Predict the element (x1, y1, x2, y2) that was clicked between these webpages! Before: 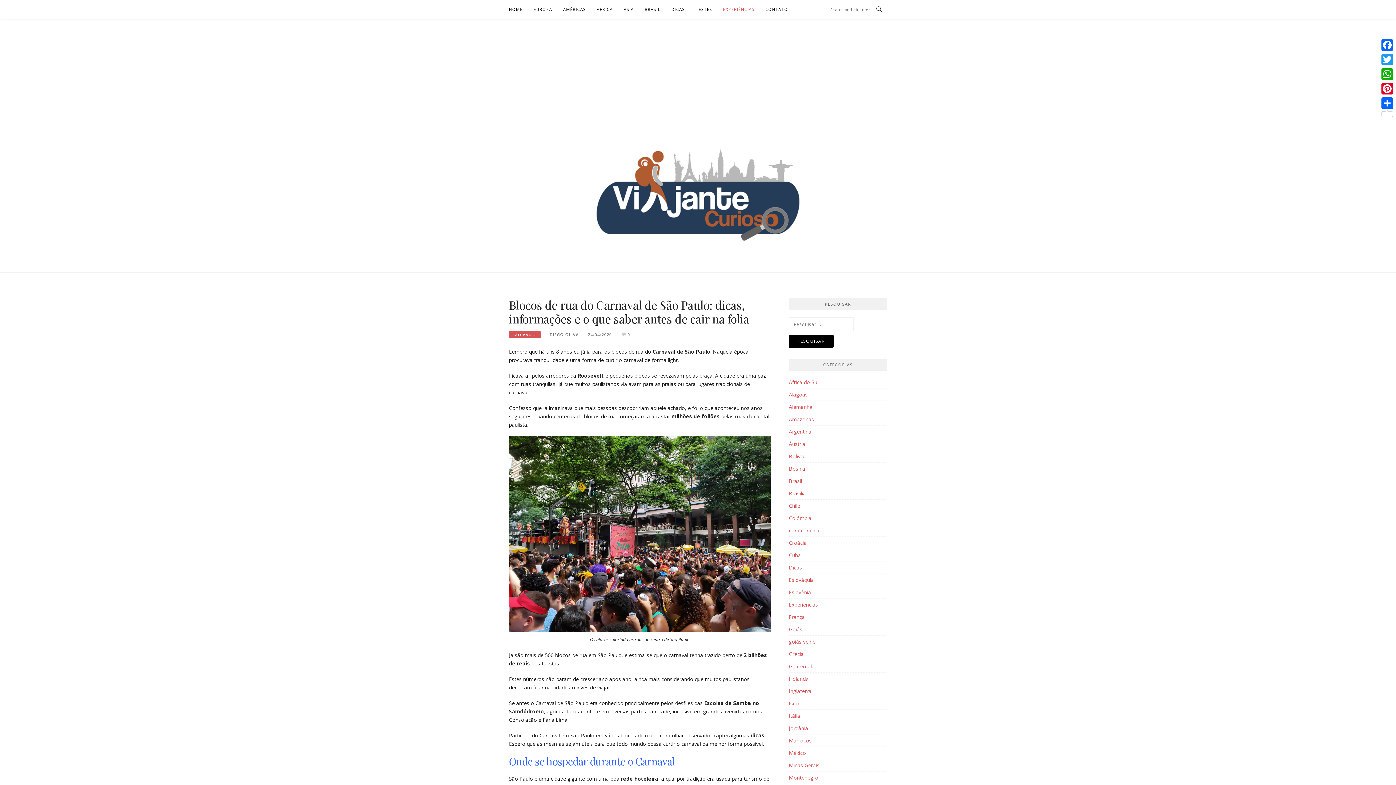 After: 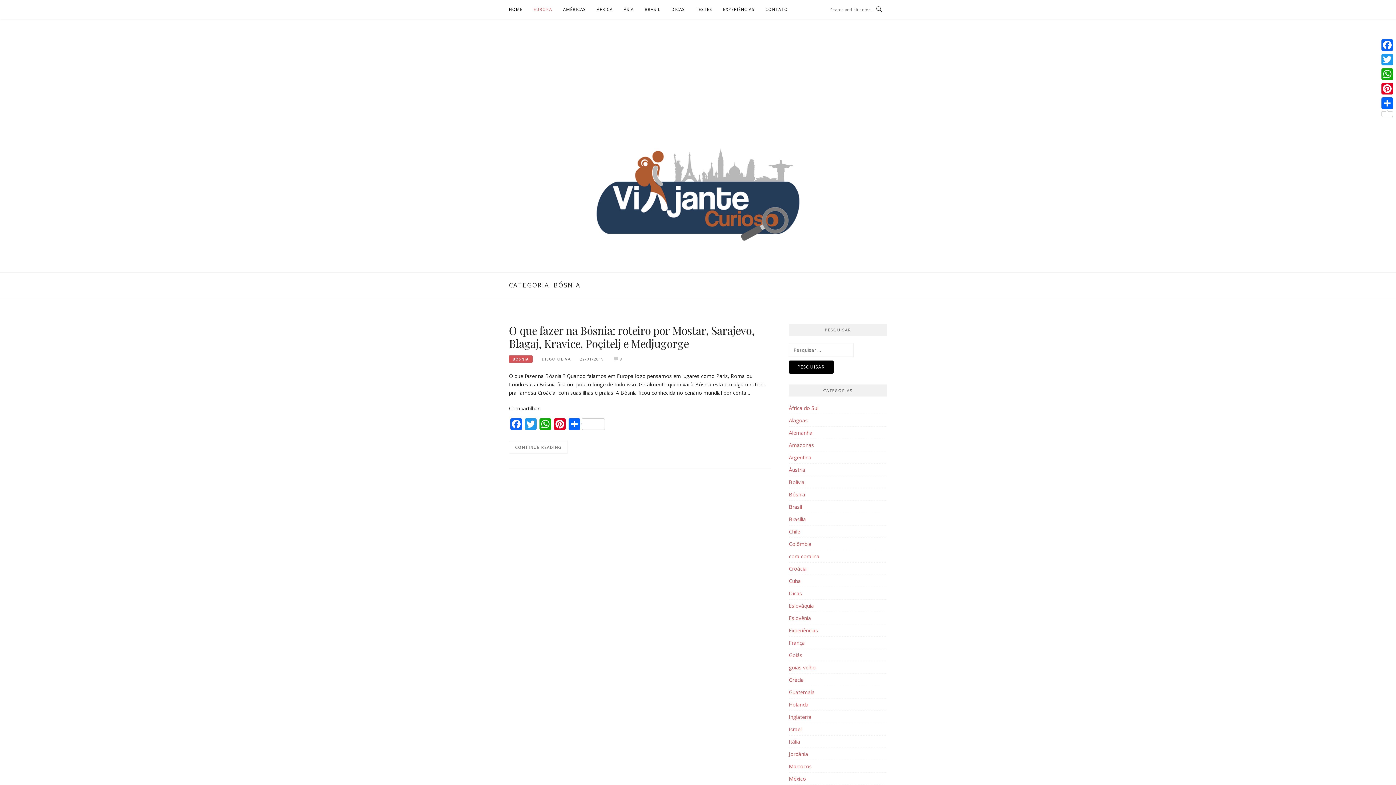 Action: bbox: (789, 465, 805, 472) label: Bósnia